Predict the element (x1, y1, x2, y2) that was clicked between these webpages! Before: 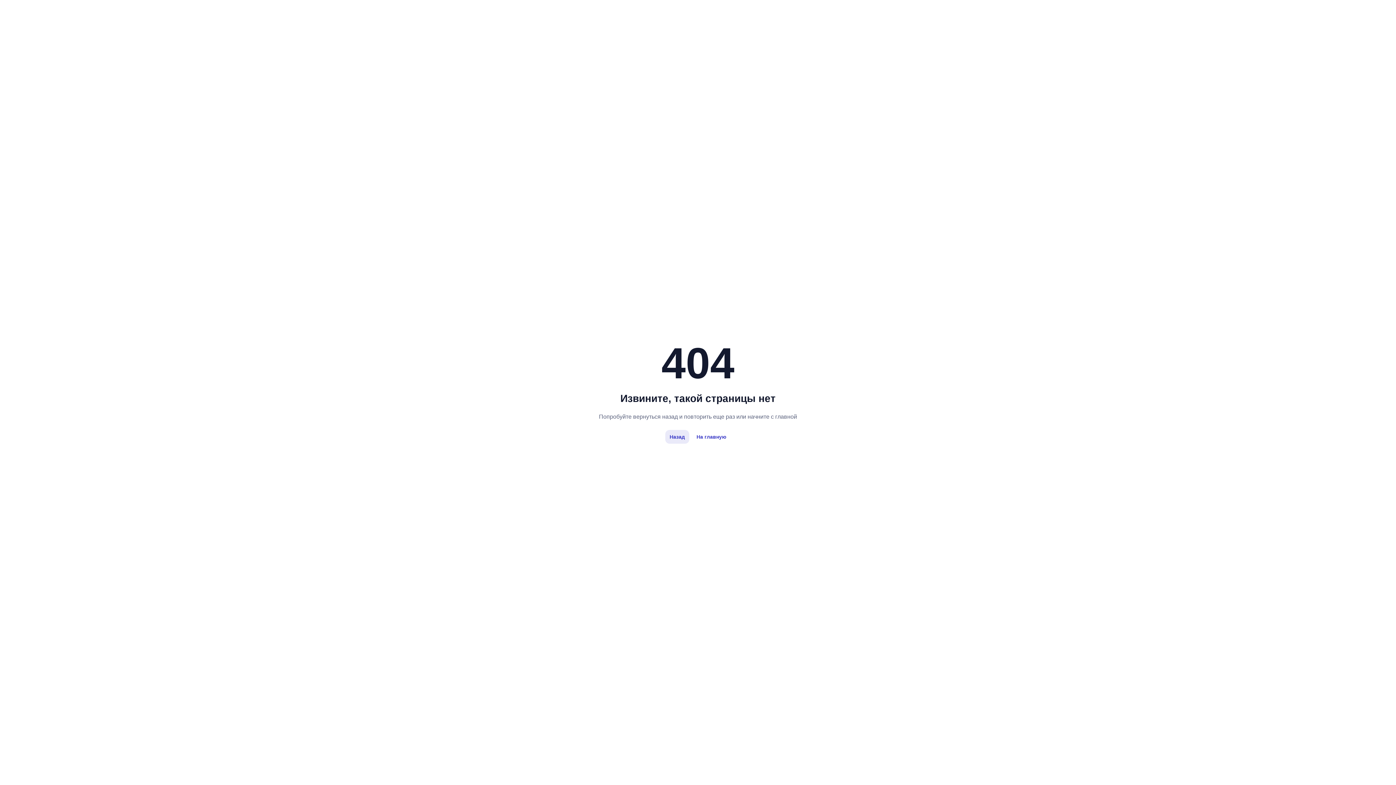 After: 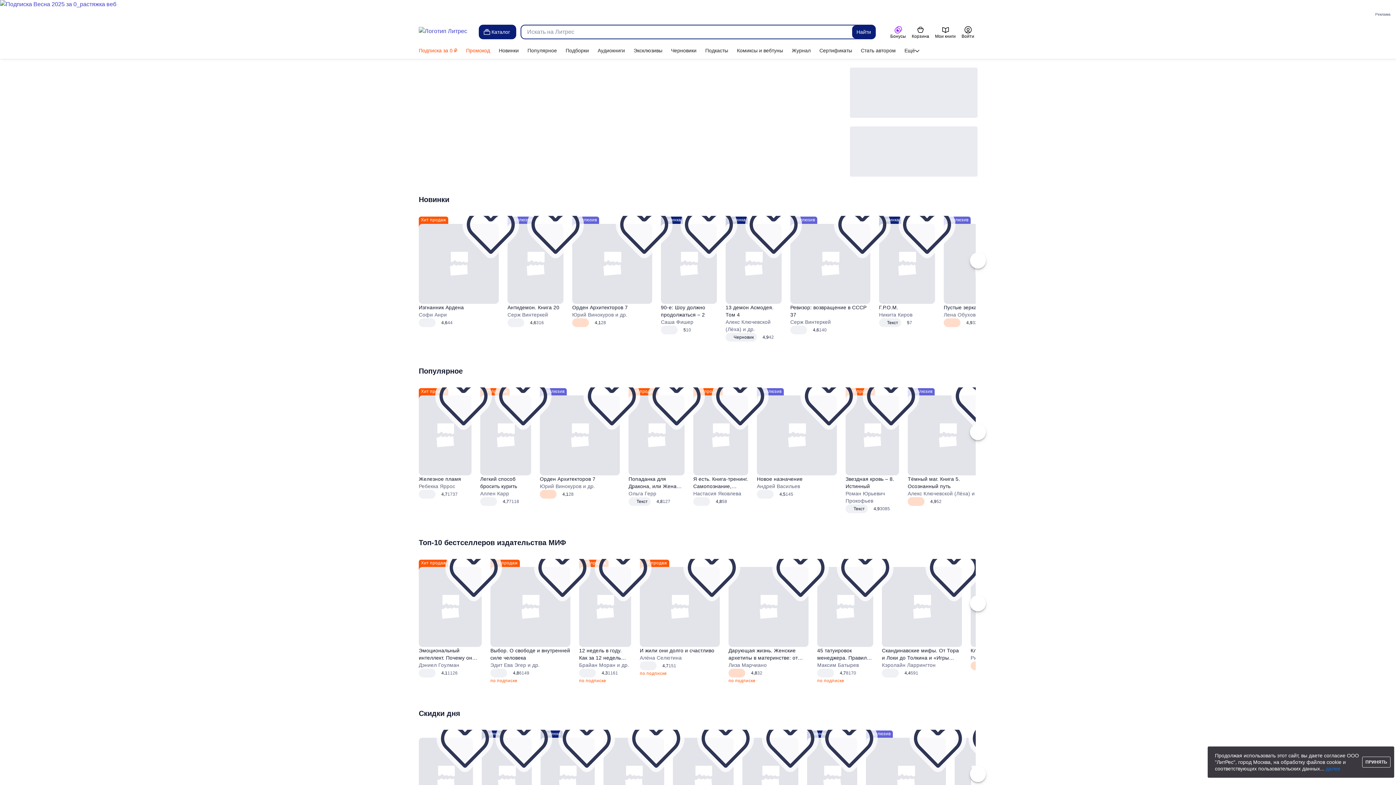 Action: label: На главную bbox: (692, 430, 730, 444)